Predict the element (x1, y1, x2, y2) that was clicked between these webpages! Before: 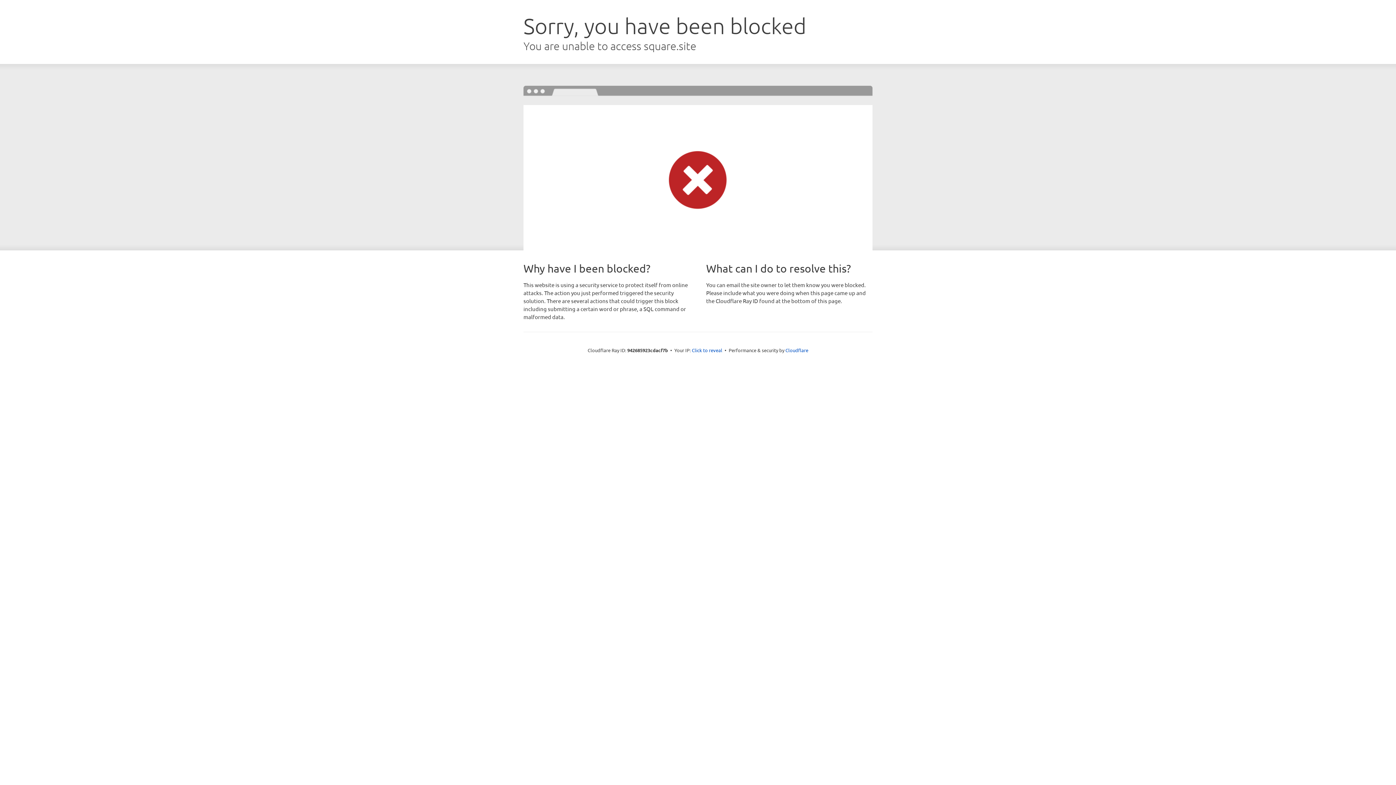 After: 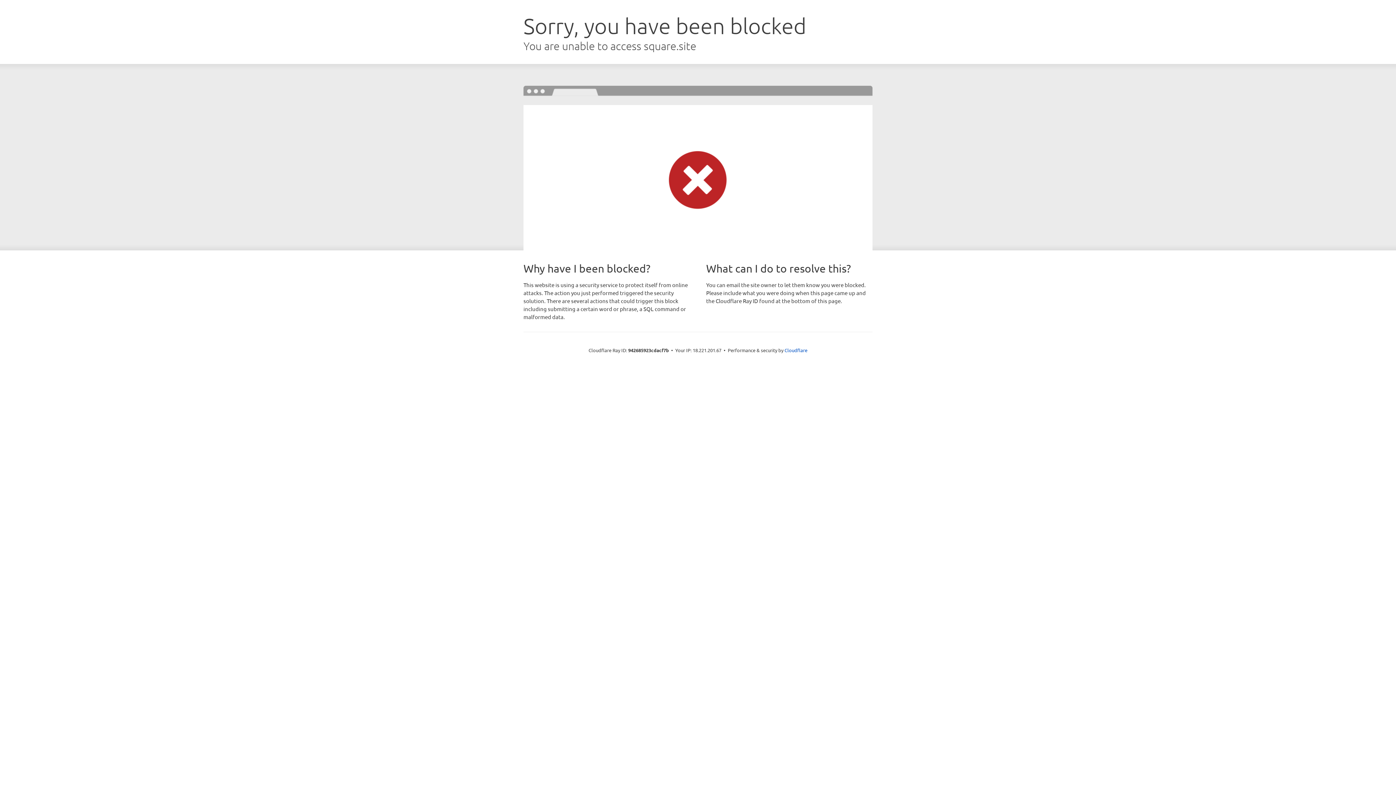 Action: label: Click to reveal bbox: (692, 346, 722, 353)